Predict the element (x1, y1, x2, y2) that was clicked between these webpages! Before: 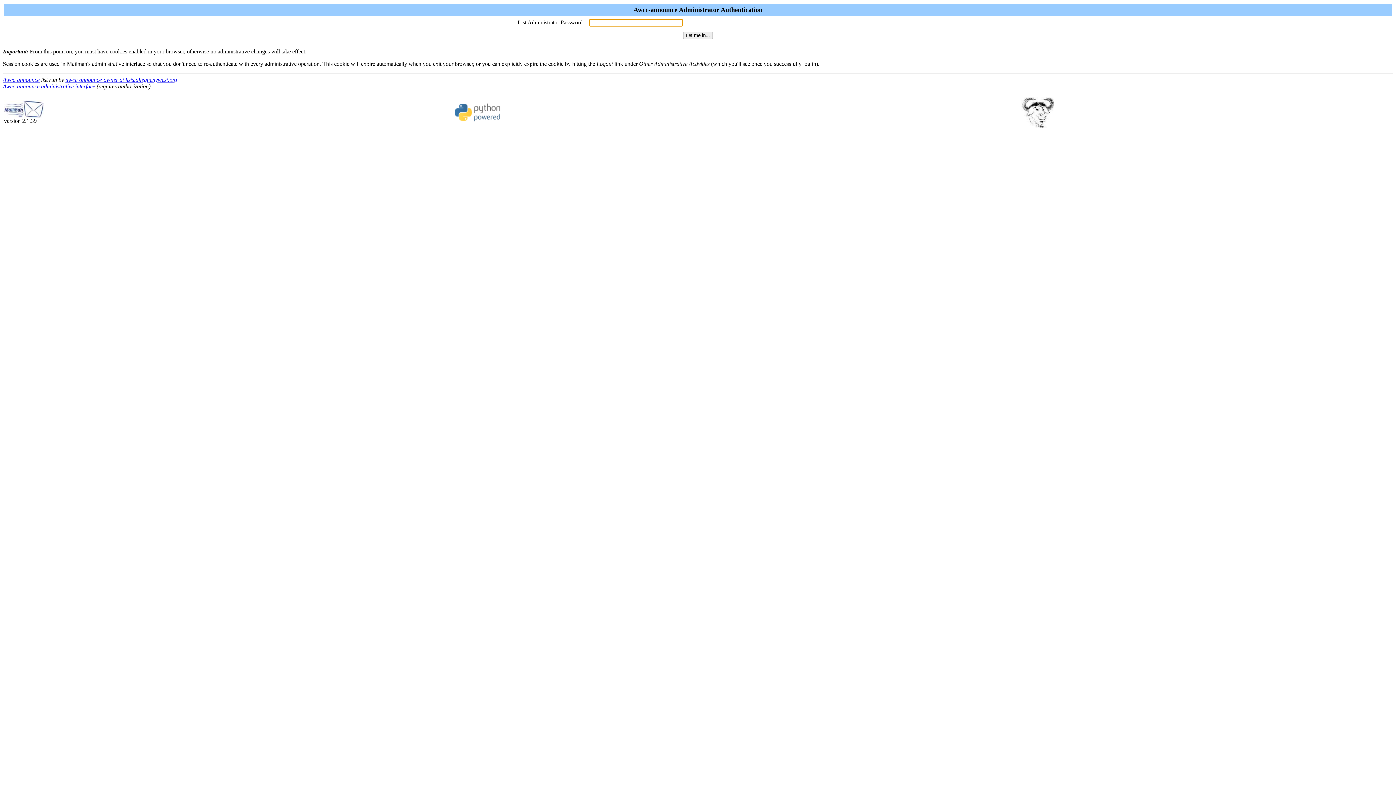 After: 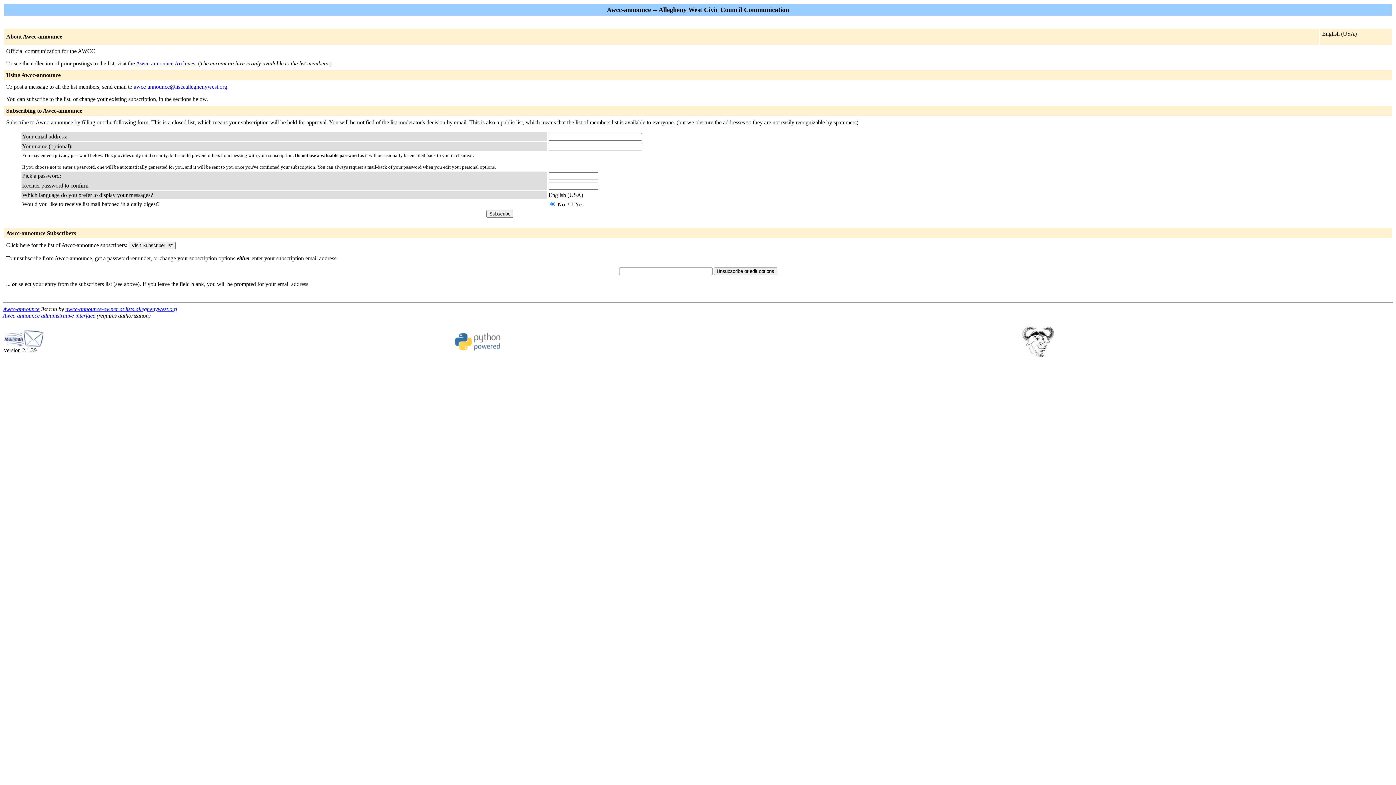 Action: bbox: (2, 76, 39, 82) label: Awcc-announce